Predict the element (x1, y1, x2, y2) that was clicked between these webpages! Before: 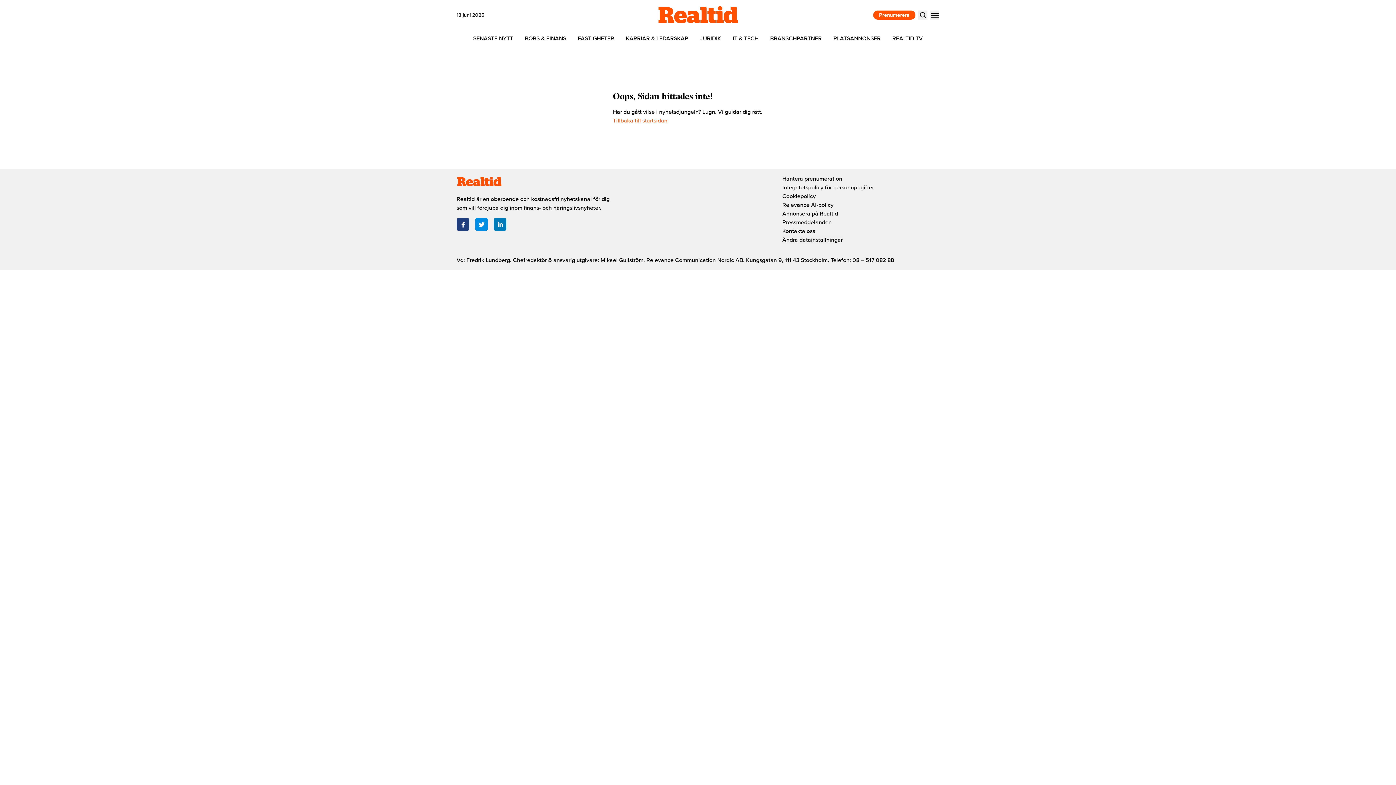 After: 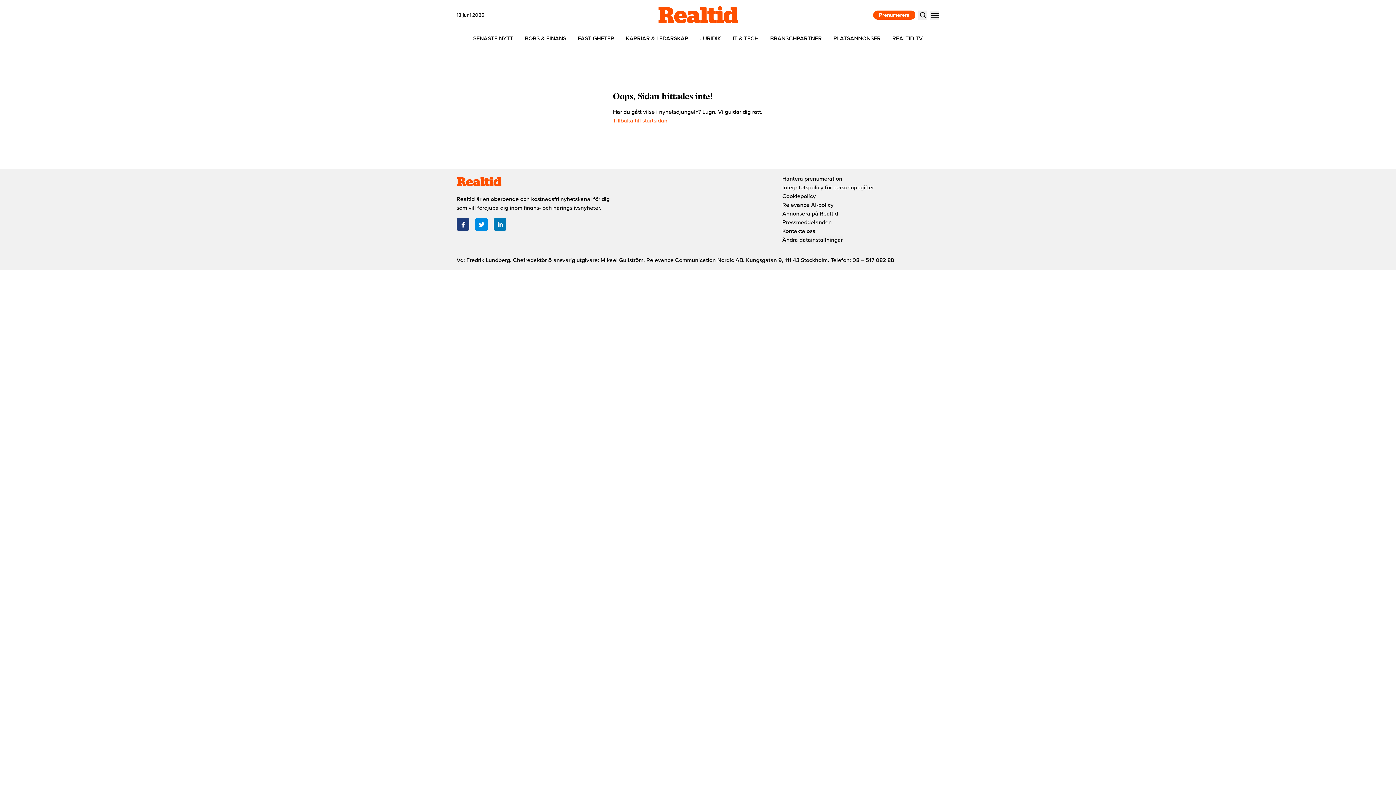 Action: bbox: (456, 218, 469, 230) label: Facebook